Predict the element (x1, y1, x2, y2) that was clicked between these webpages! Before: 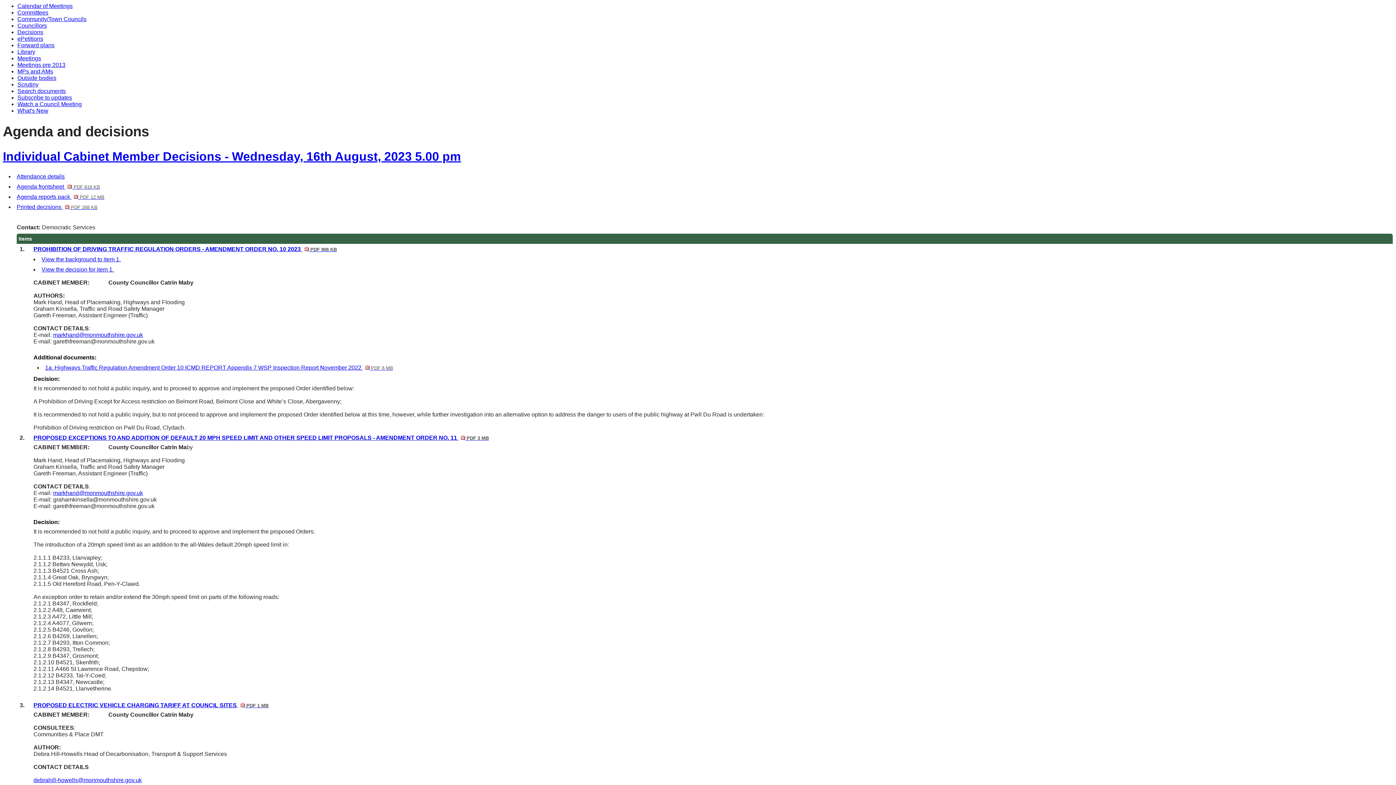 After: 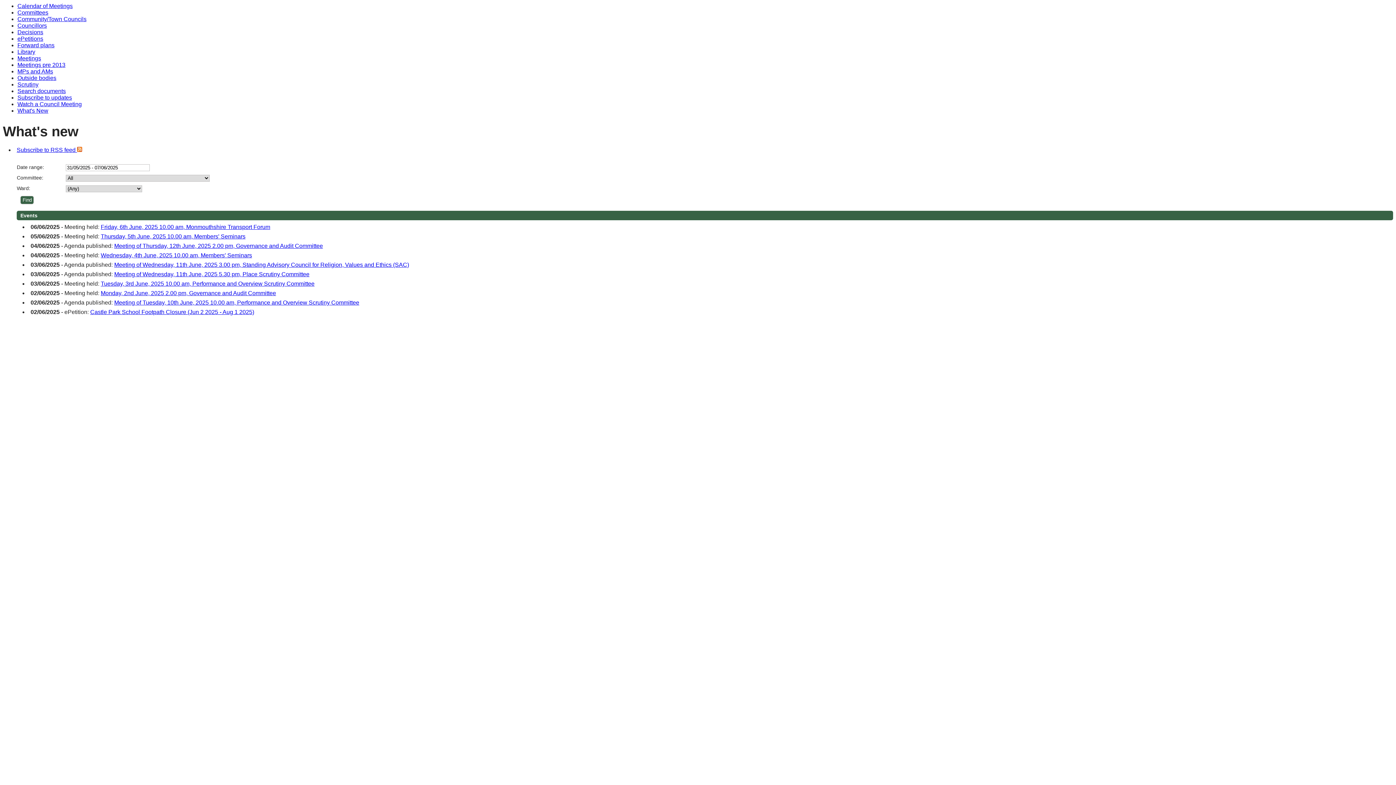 Action: bbox: (17, 107, 48, 113) label: What's New